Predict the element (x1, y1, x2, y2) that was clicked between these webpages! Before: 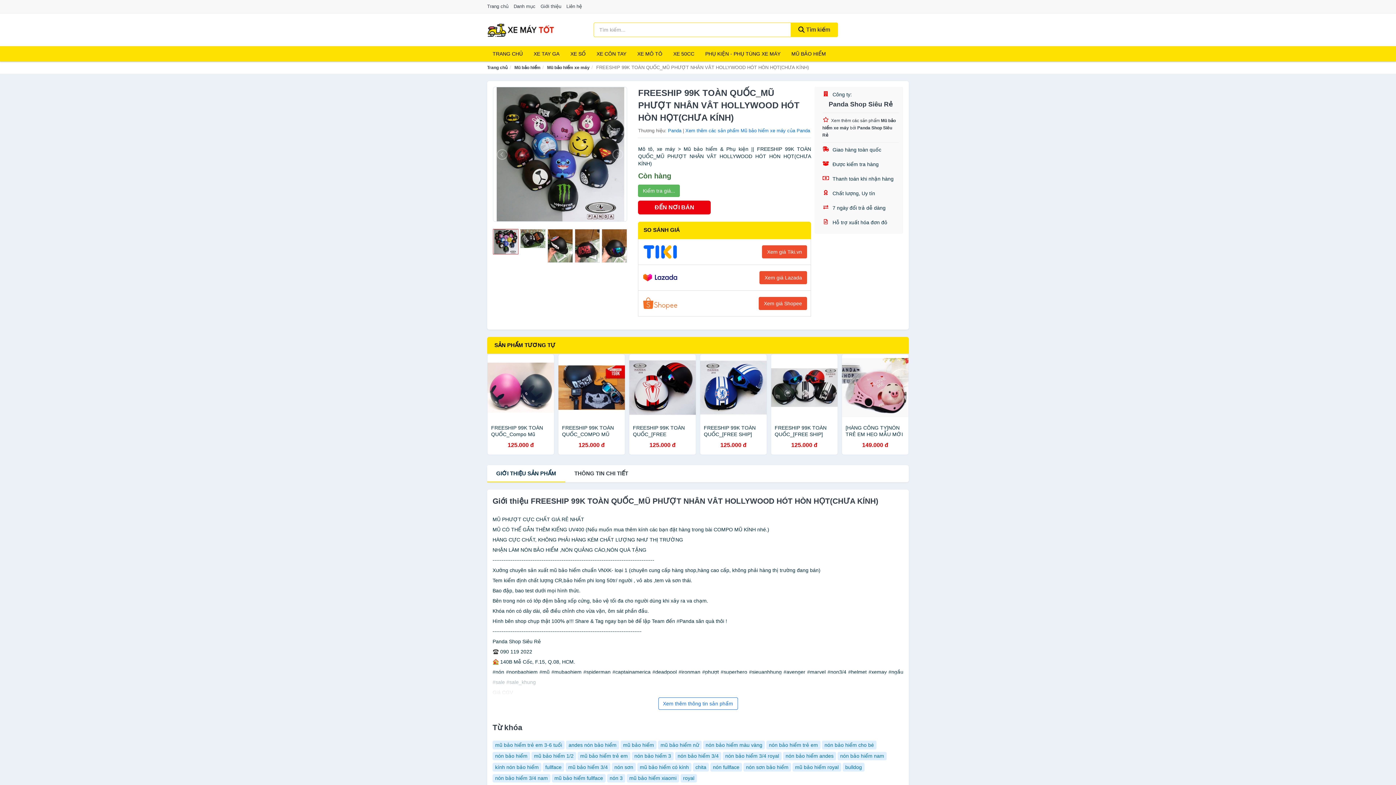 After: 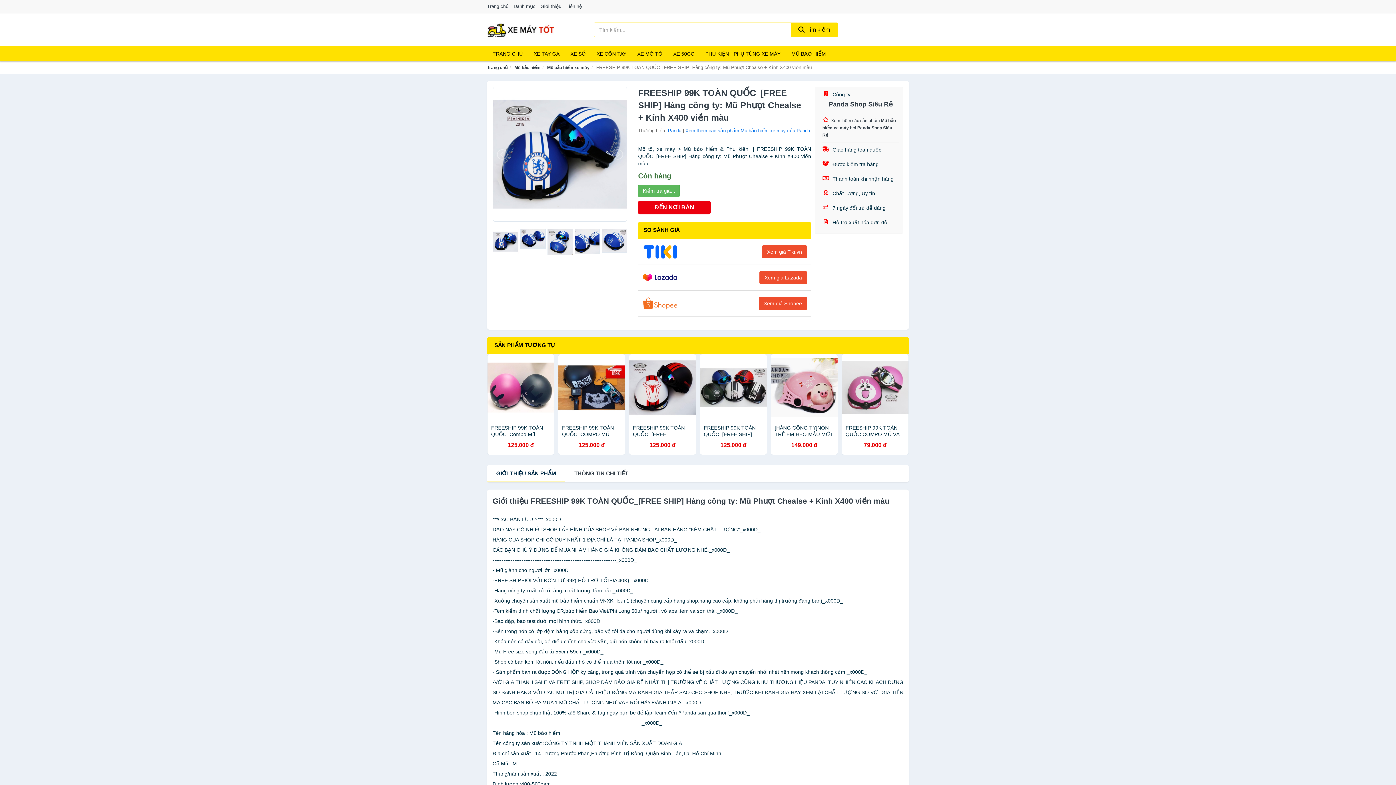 Action: bbox: (700, 354, 767, 455) label: FREESHIP 99K TOÀN QUỐC_[FREE SHIP] Hàng công ty: Mũ Phượt Chealse + Kính X400 viền màu
125.000 đ